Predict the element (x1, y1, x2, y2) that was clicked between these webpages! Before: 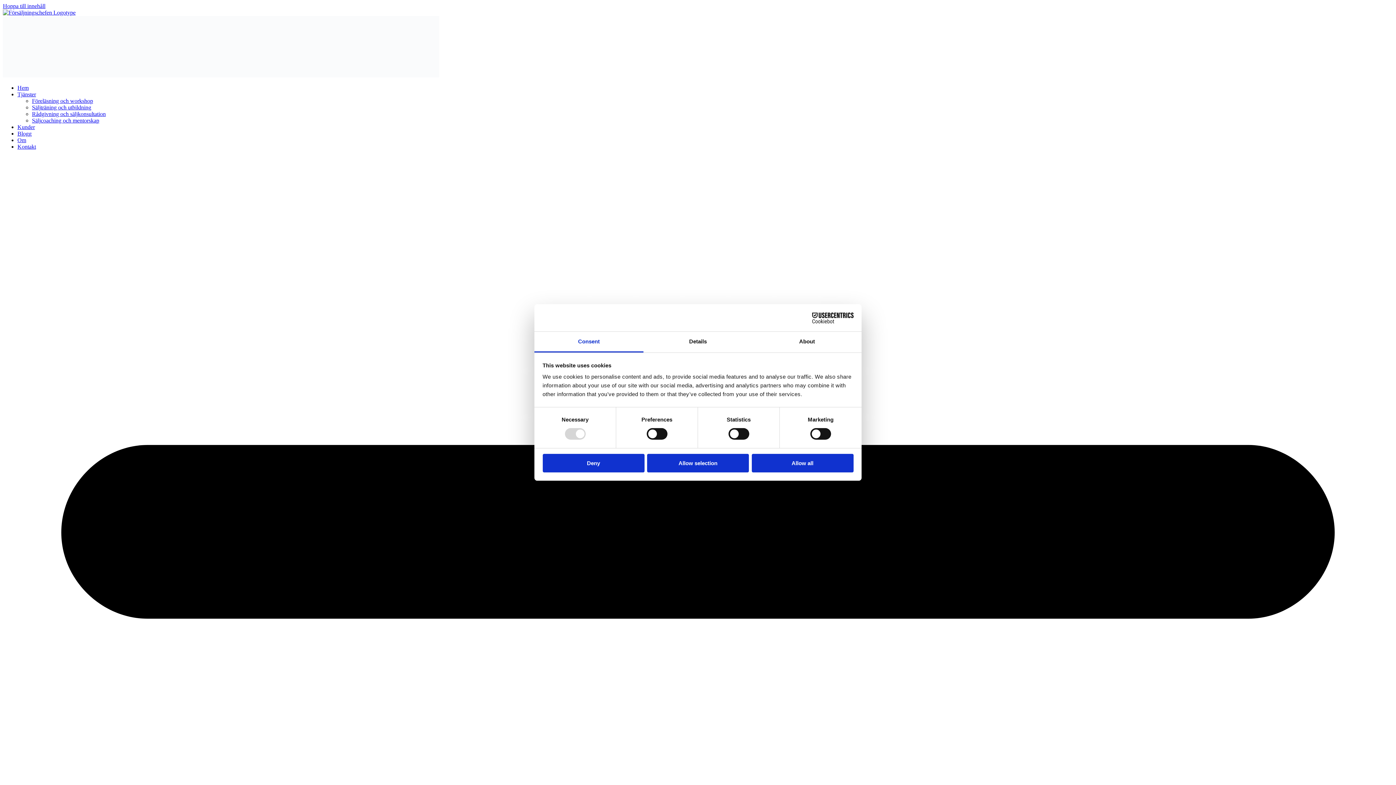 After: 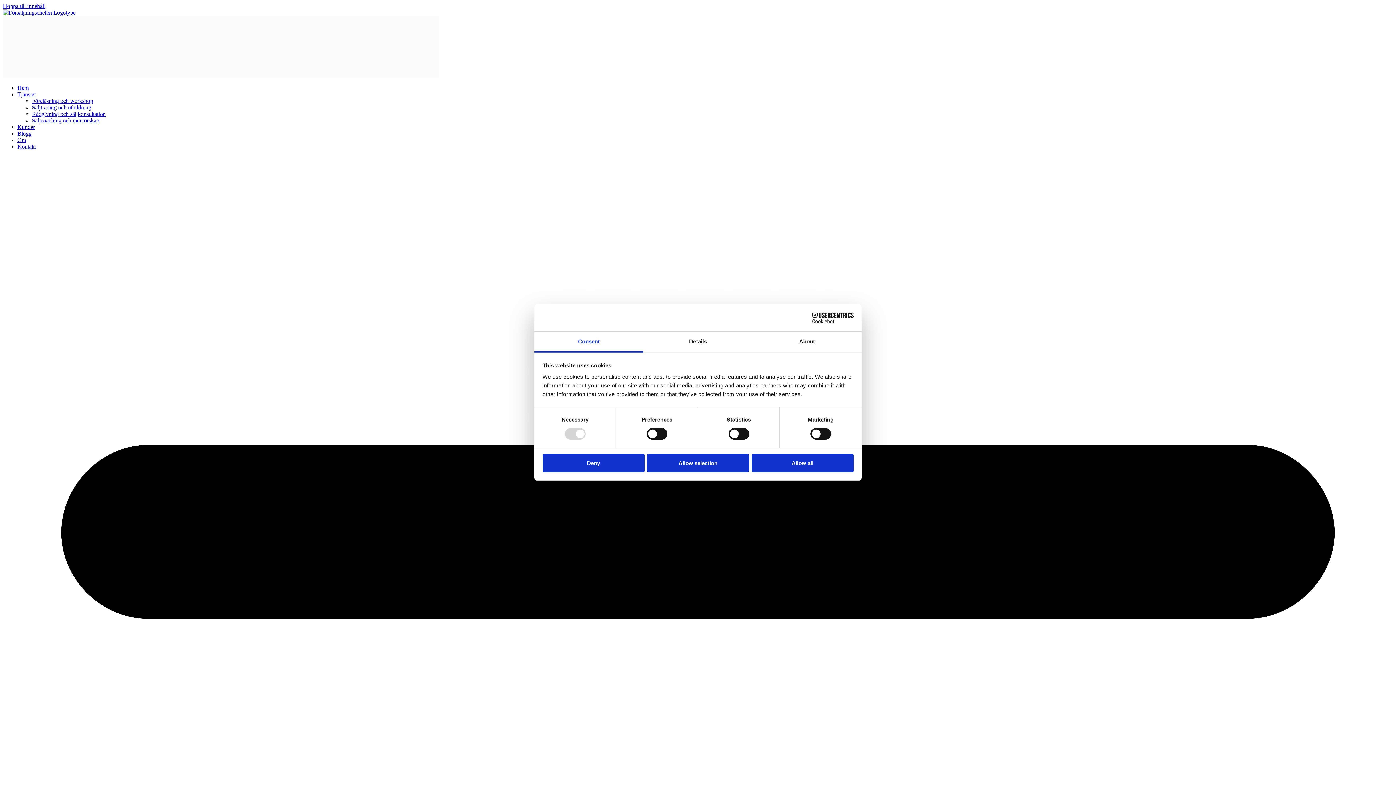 Action: label: Consent bbox: (534, 331, 643, 352)